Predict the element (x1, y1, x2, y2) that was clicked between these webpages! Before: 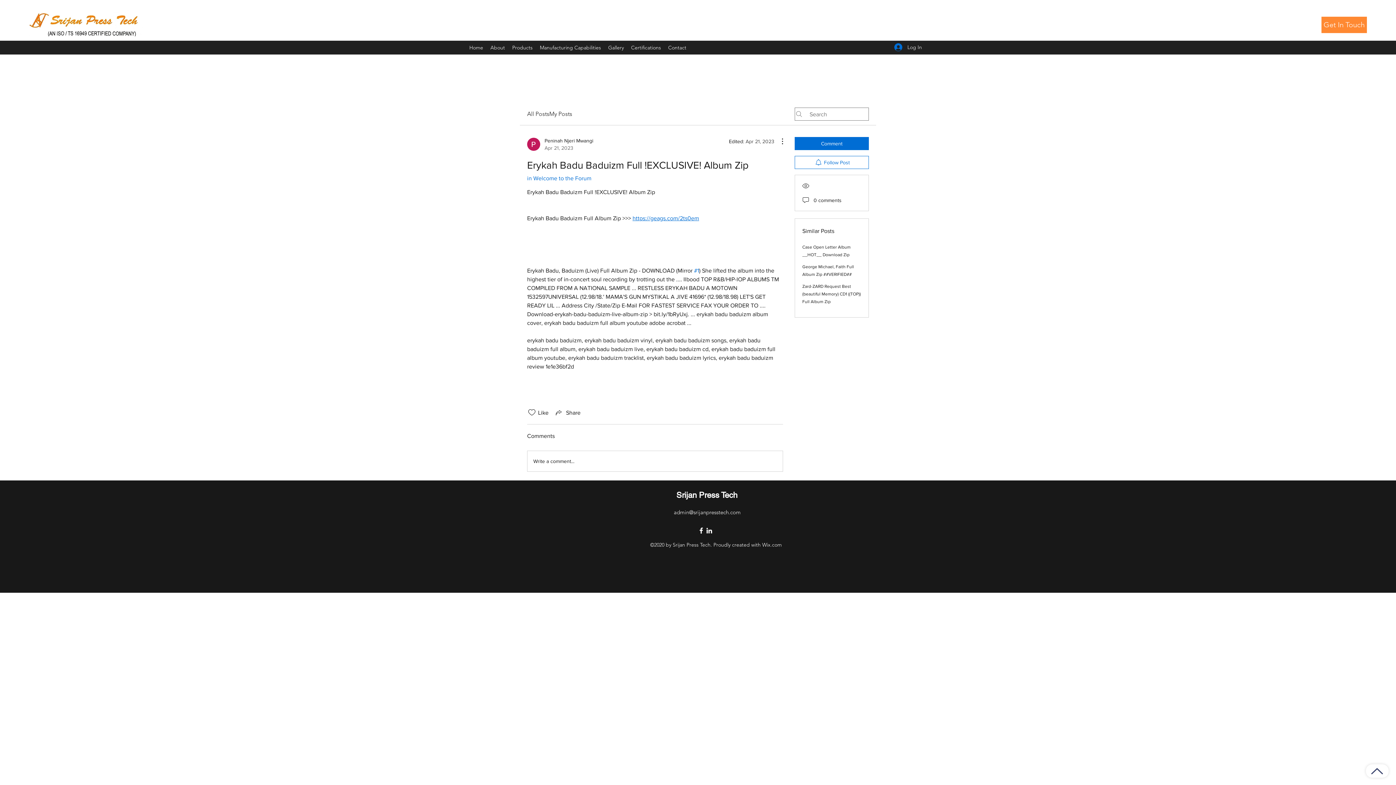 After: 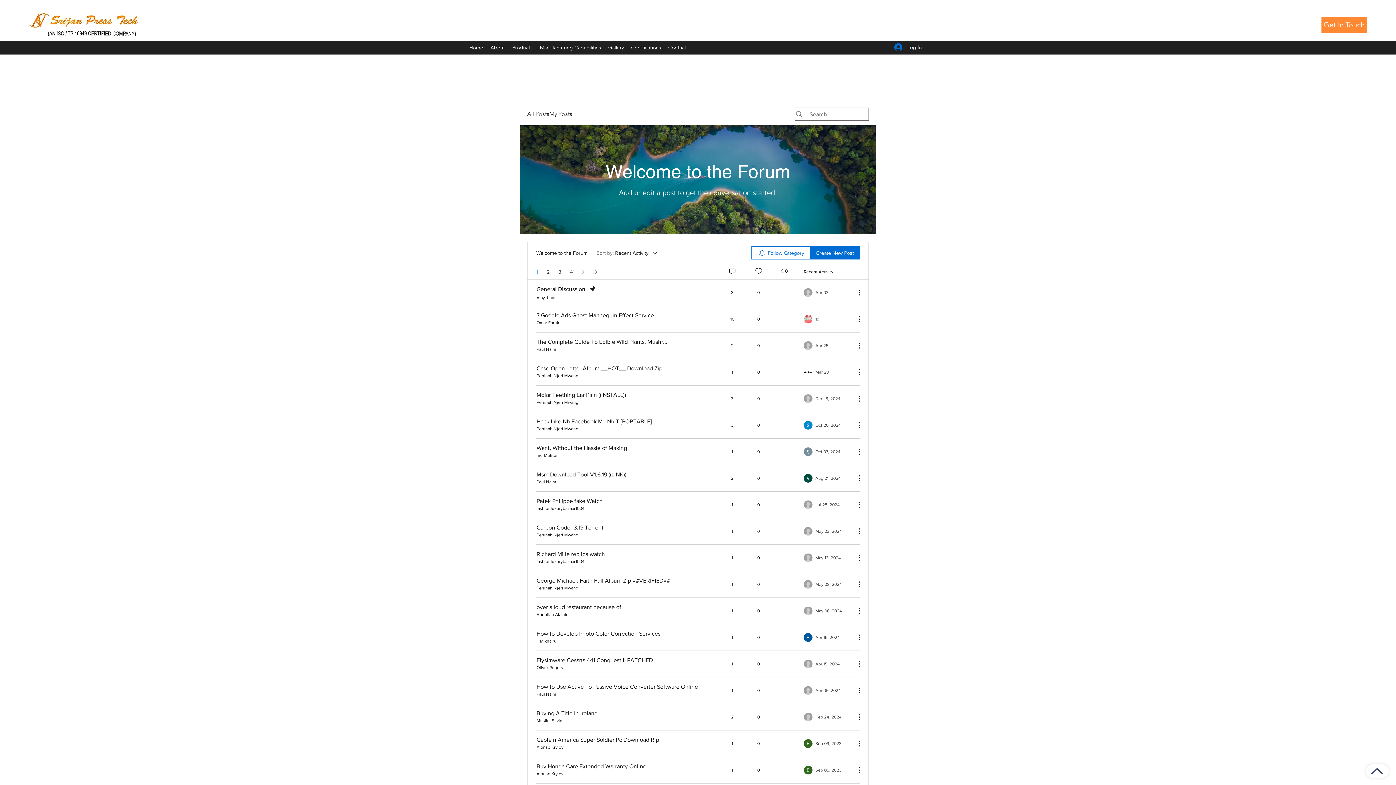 Action: bbox: (527, 175, 591, 181) label: in Welcome to the Forum